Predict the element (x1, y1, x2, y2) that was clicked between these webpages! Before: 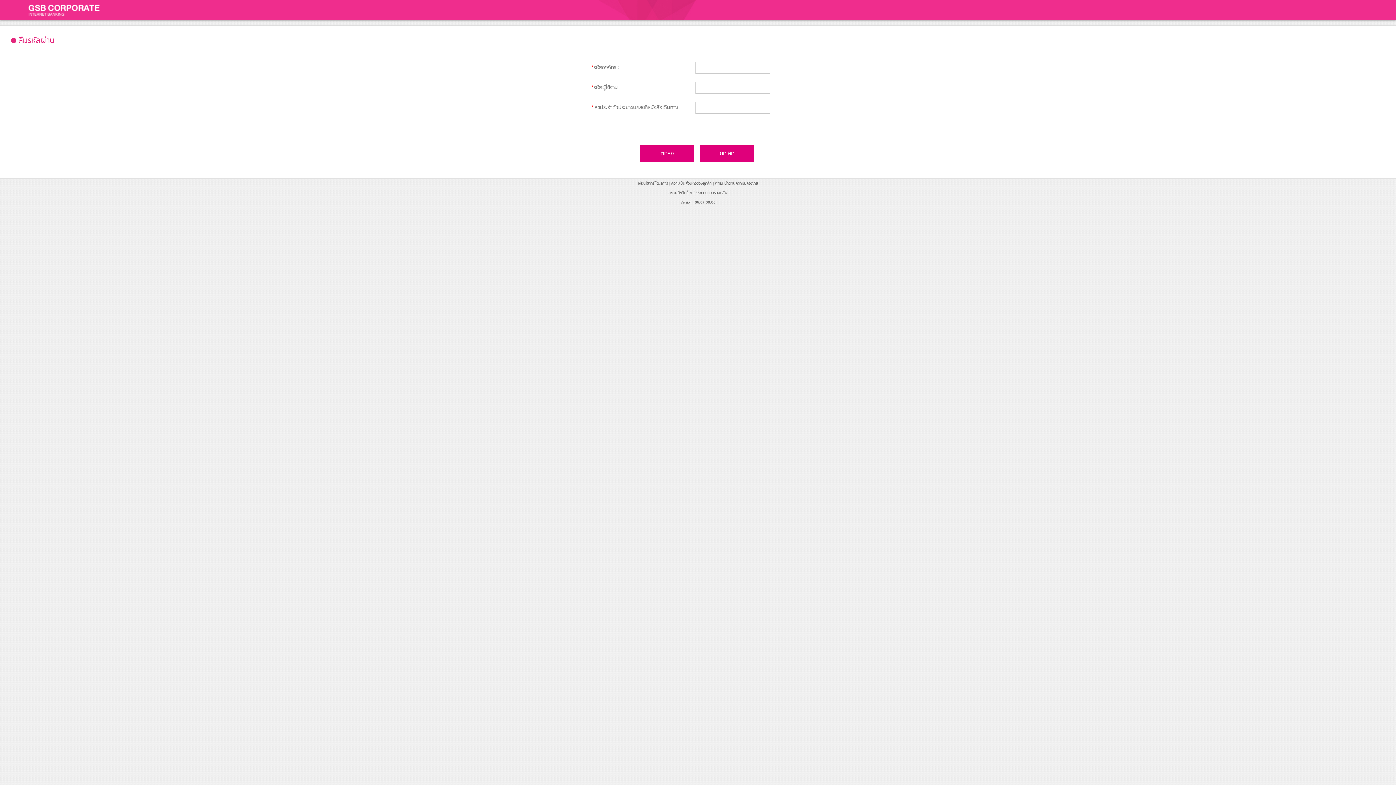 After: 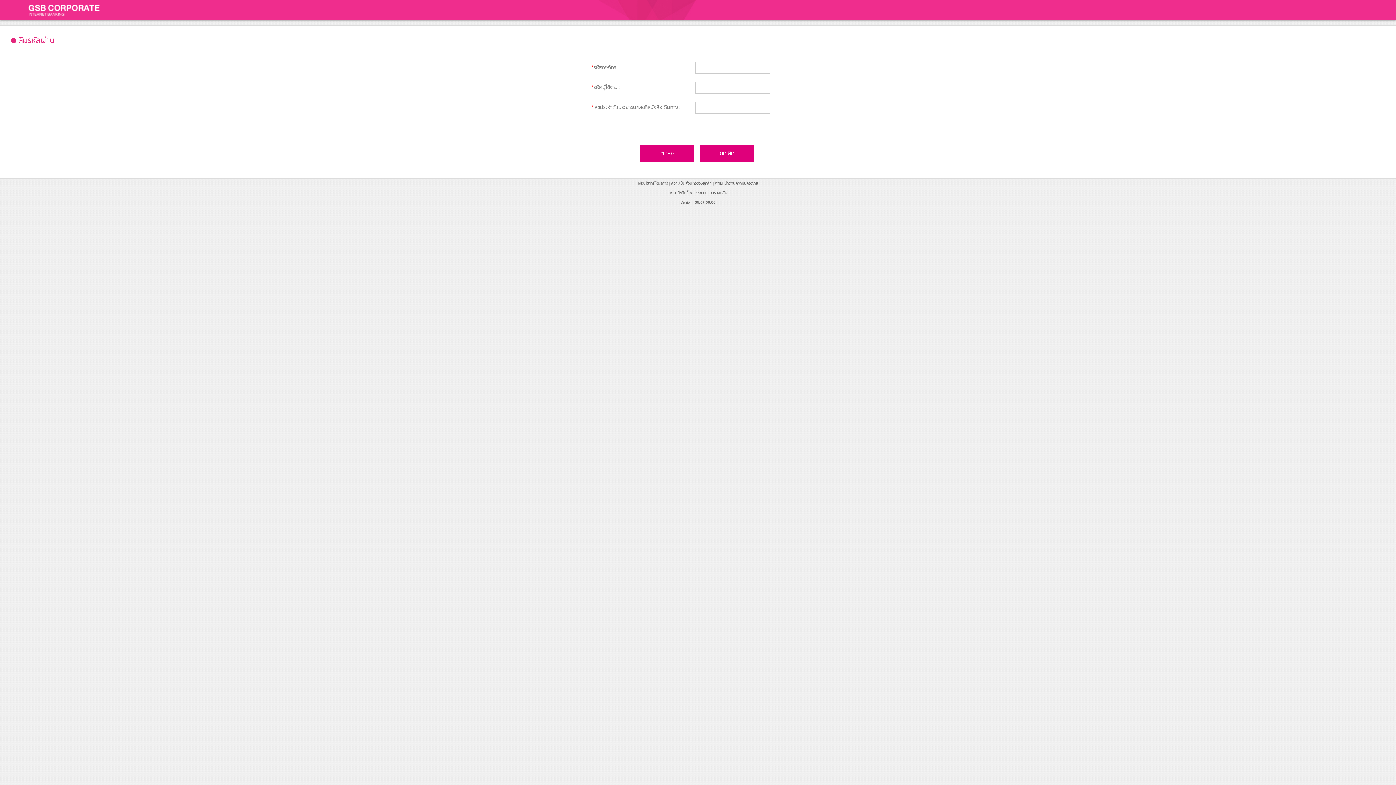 Action: label: คำแนะนำด้านความปลอดภัย bbox: (715, 180, 758, 186)